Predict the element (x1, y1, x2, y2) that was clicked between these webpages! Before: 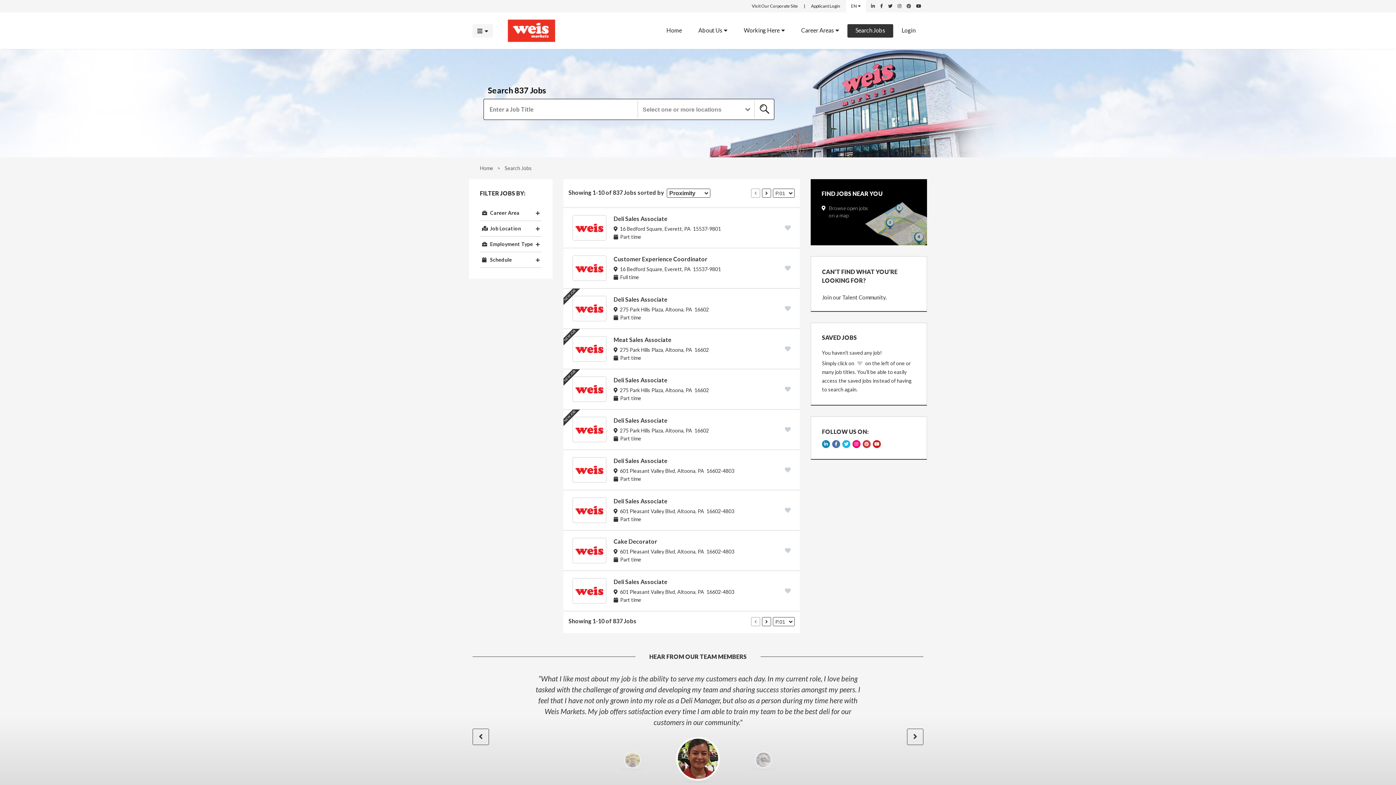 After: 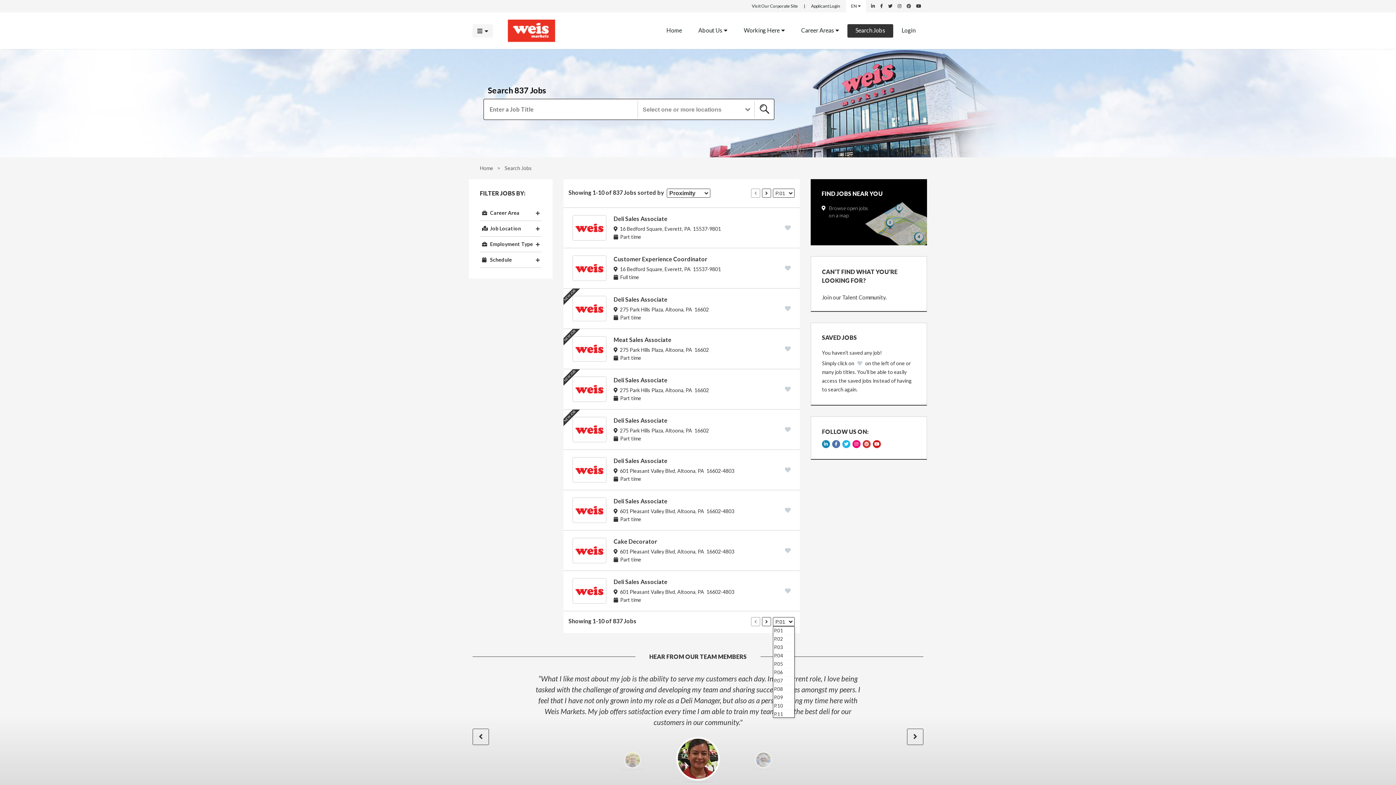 Action: bbox: (773, 617, 794, 626) label: P.01
P.02
P.03
P.04
P.05
P.06
P.07
P.08
P.09
P.10
P.11
P.12
P.13
P.14
P.15
P.16
P.17
P.18
P.19
P.20
P.21
P.22
P.23
P.24
P.25
P.26
P.27
P.28
P.29
P.30
P.31
P.32
P.33
P.34
P.35
P.36
P.37
P.38
P.39
P.40
P.41
P.42
P.43
P.44
P.45
P.46
P.47
P.48
P.49
P.50
P.51
P.52
P.53
P.54
P.55
P.56
P.57
P.58
P.59
P.60
P.61
P.62
P.63
P.64
P.65
P.66
P.67
P.68
P.69
P.70
P.71
P.72
P.73
P.74
P.75
P.76
P.77
P.78
P.79
P.80
P.81
P.82
P.83
P.84

P.01